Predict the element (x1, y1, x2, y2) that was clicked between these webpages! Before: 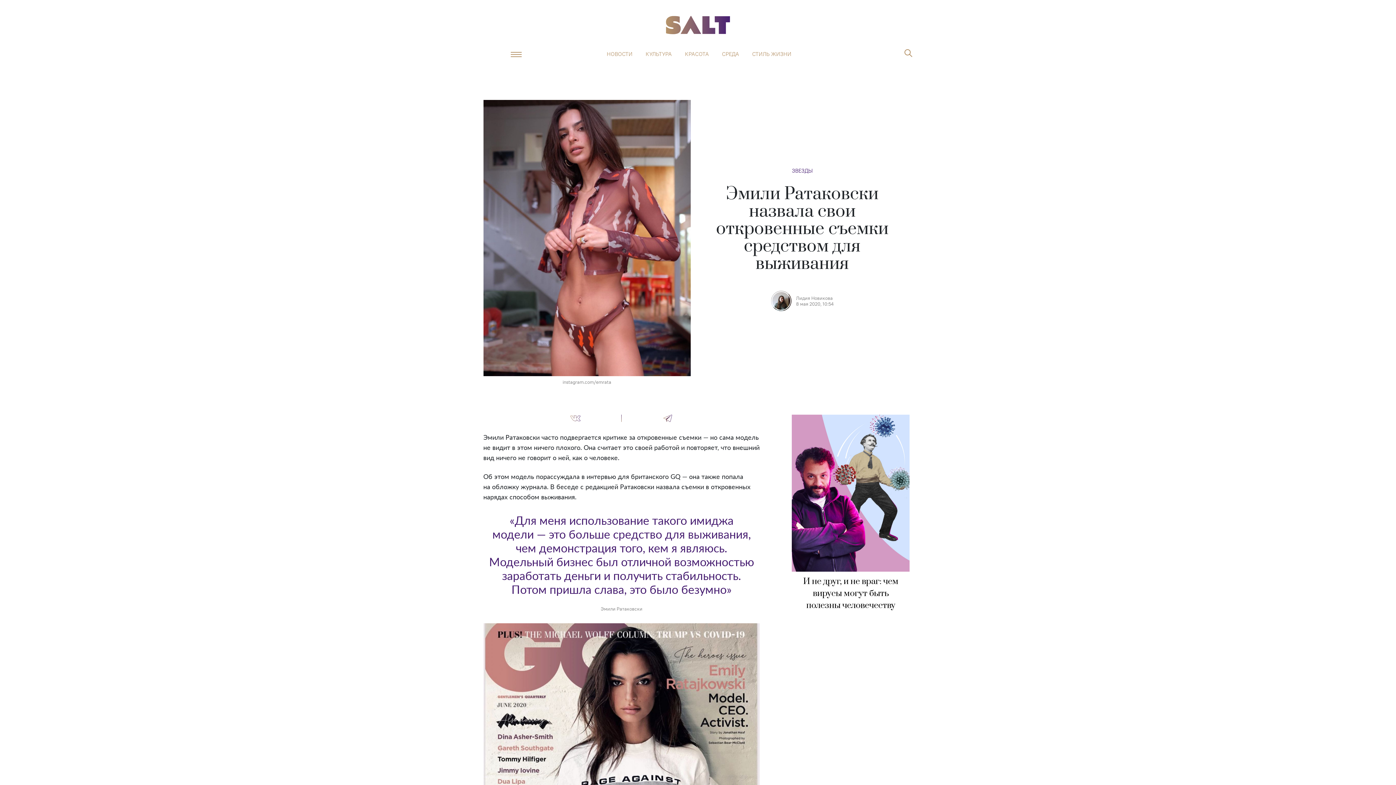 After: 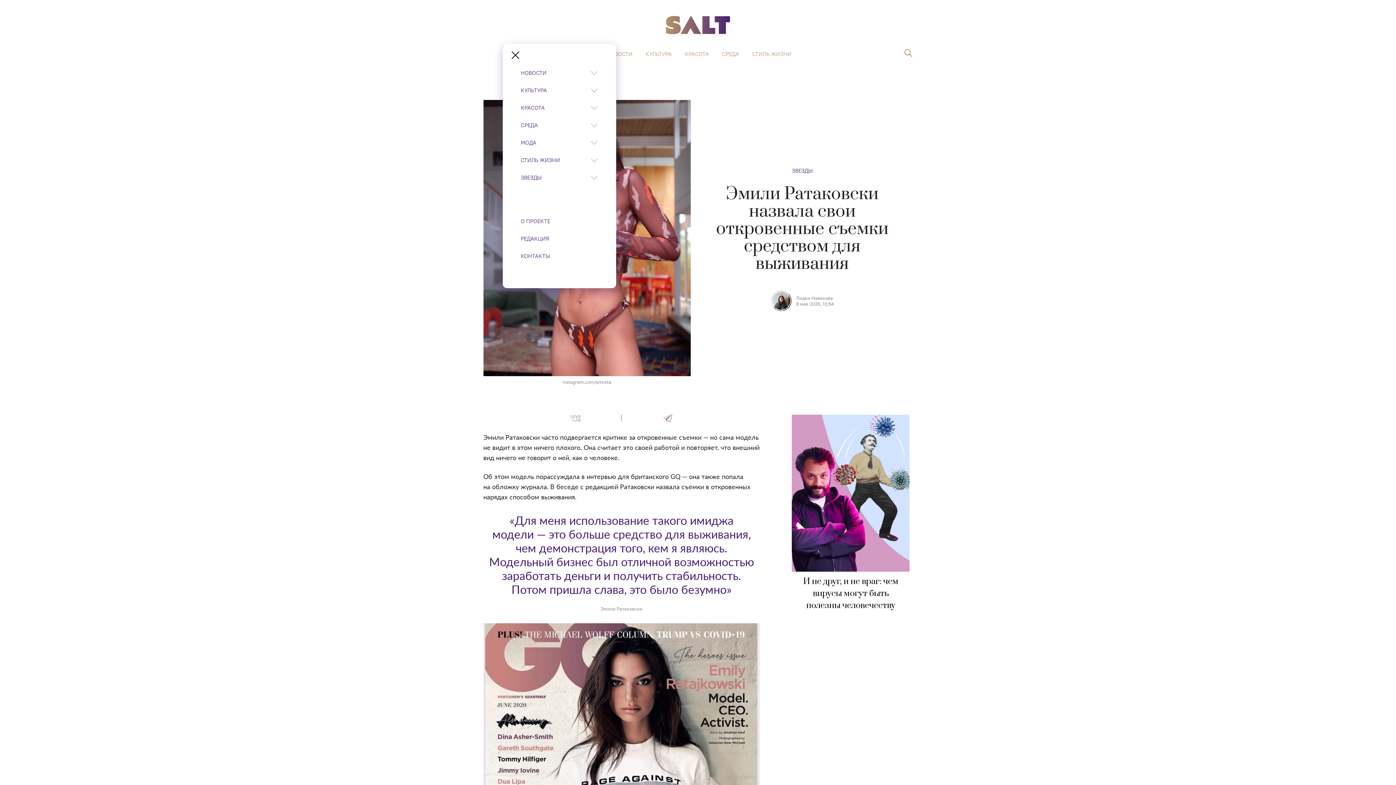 Action: bbox: (510, 49, 522, 59)